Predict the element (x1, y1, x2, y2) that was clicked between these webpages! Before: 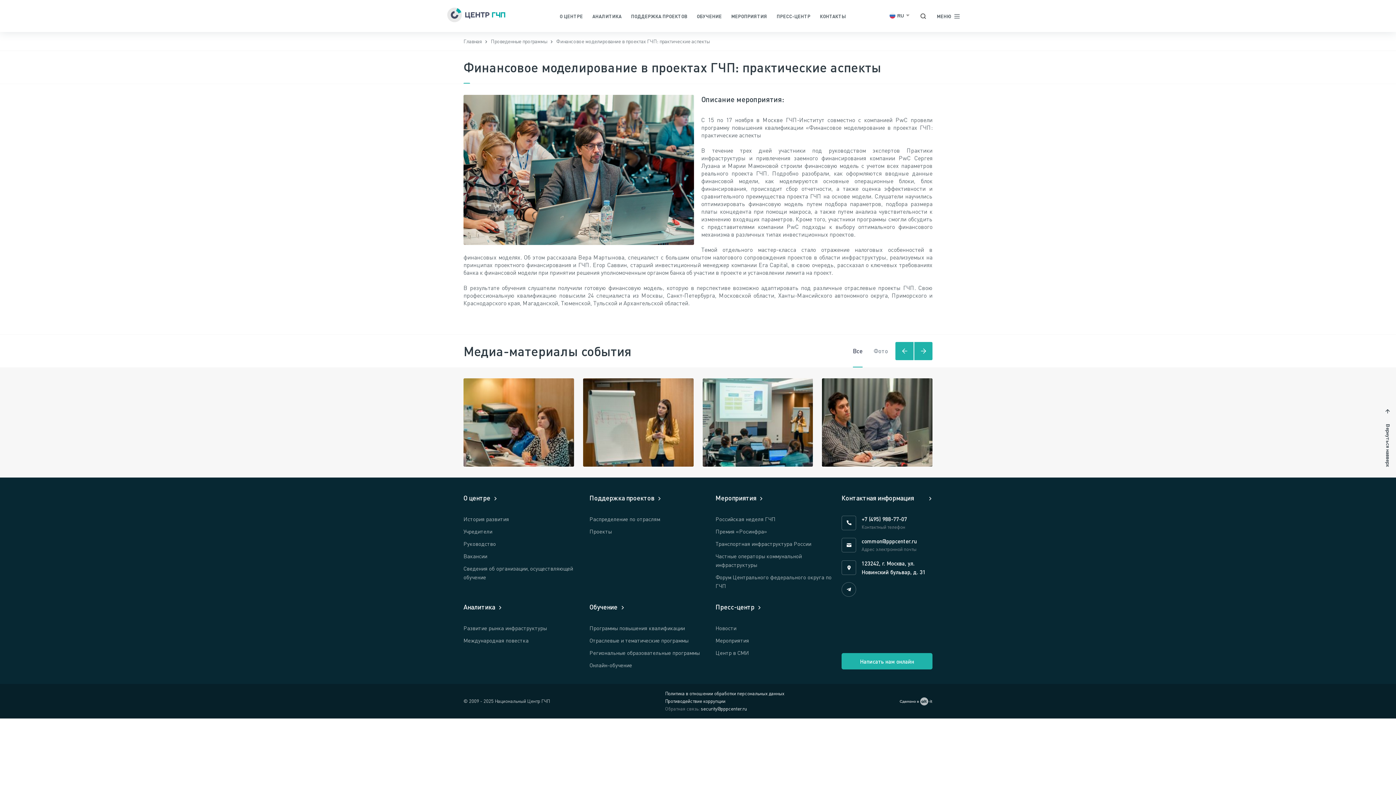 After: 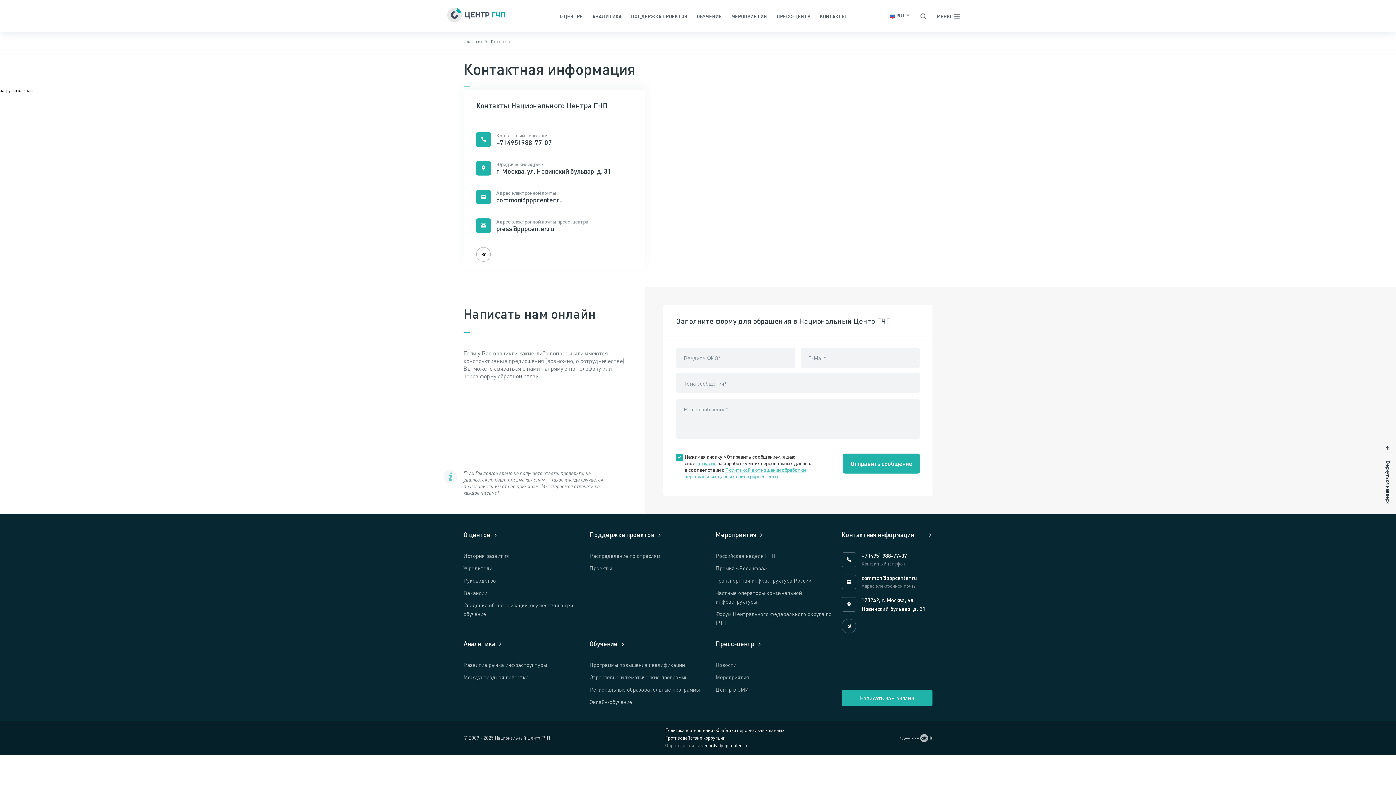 Action: label: Контактная информация bbox: (841, 494, 932, 502)